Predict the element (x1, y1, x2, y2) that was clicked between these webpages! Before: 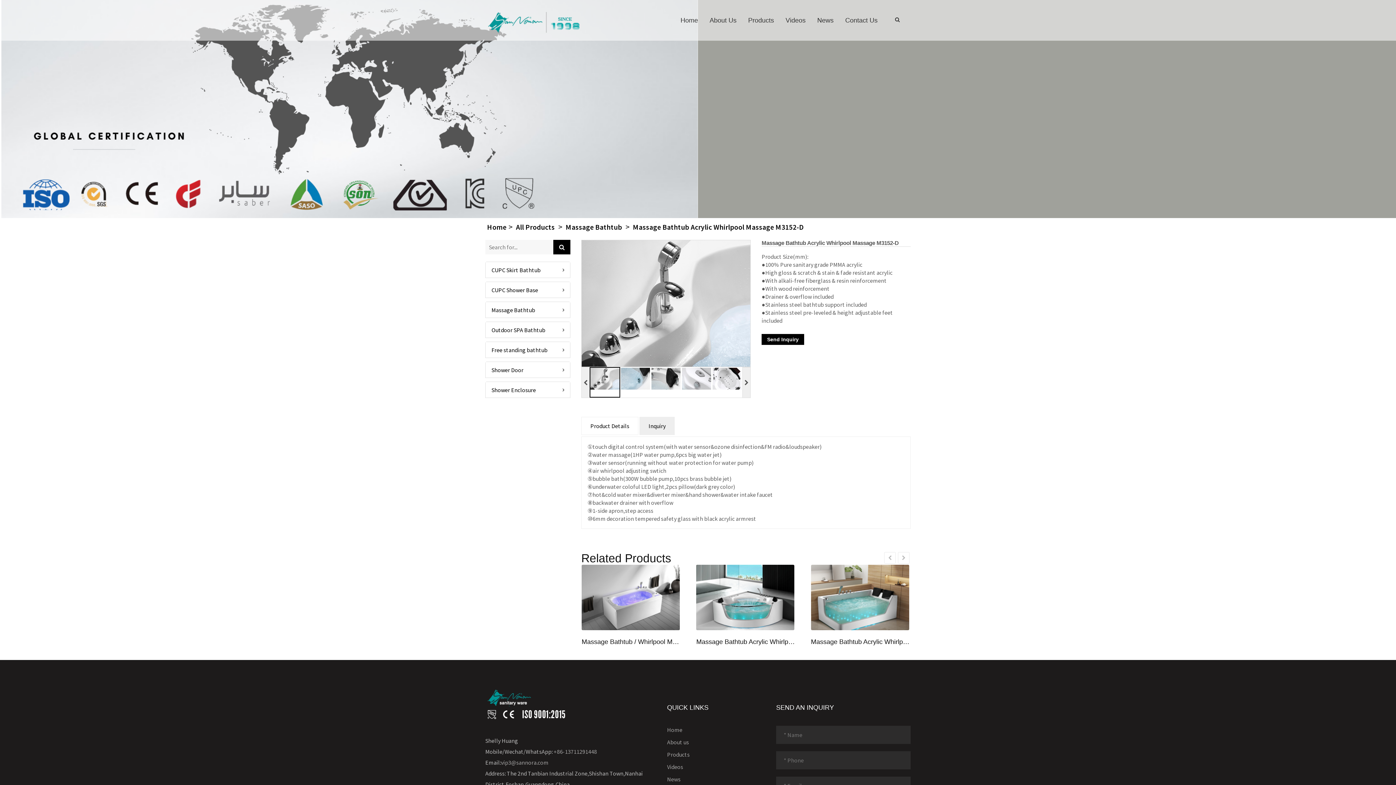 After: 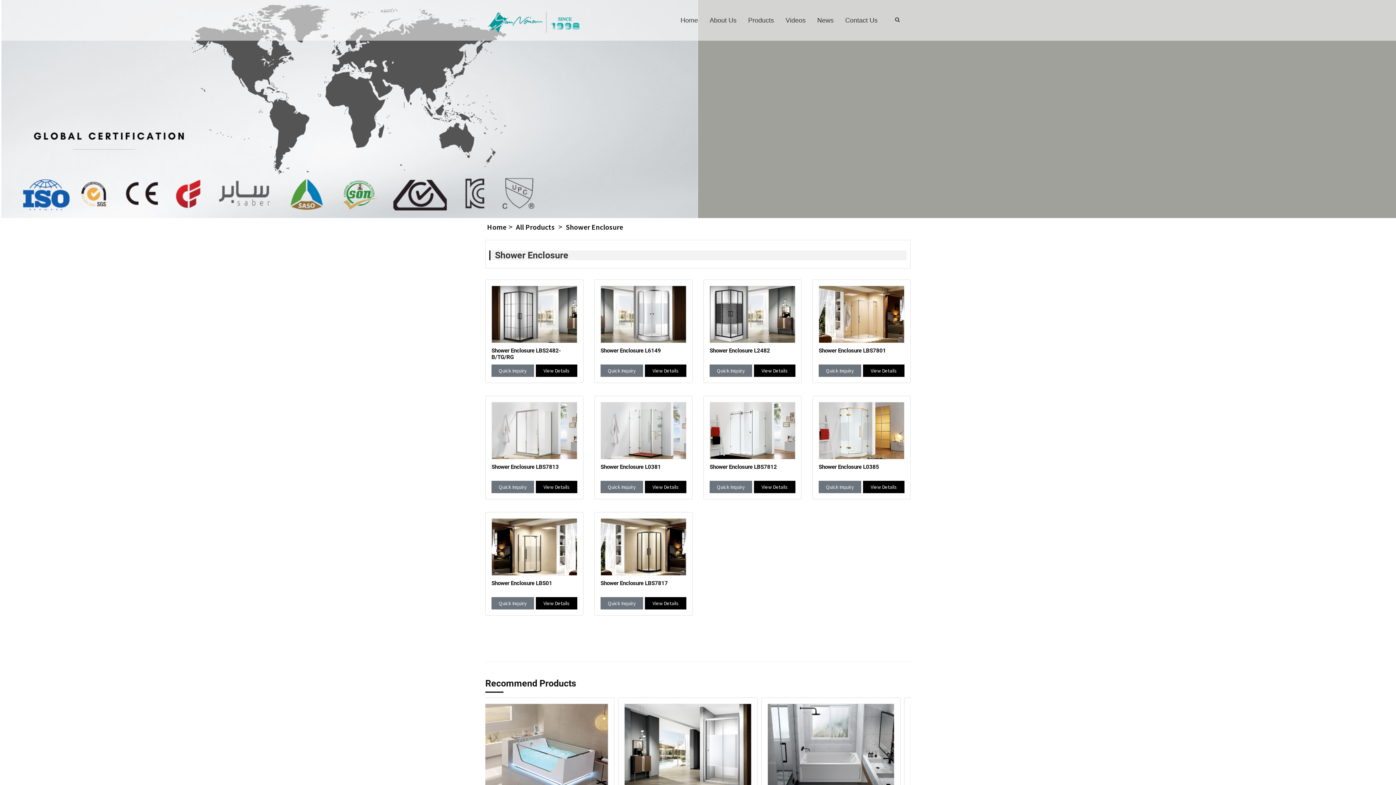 Action: label: Shower Enclosure bbox: (491, 386, 536, 394)